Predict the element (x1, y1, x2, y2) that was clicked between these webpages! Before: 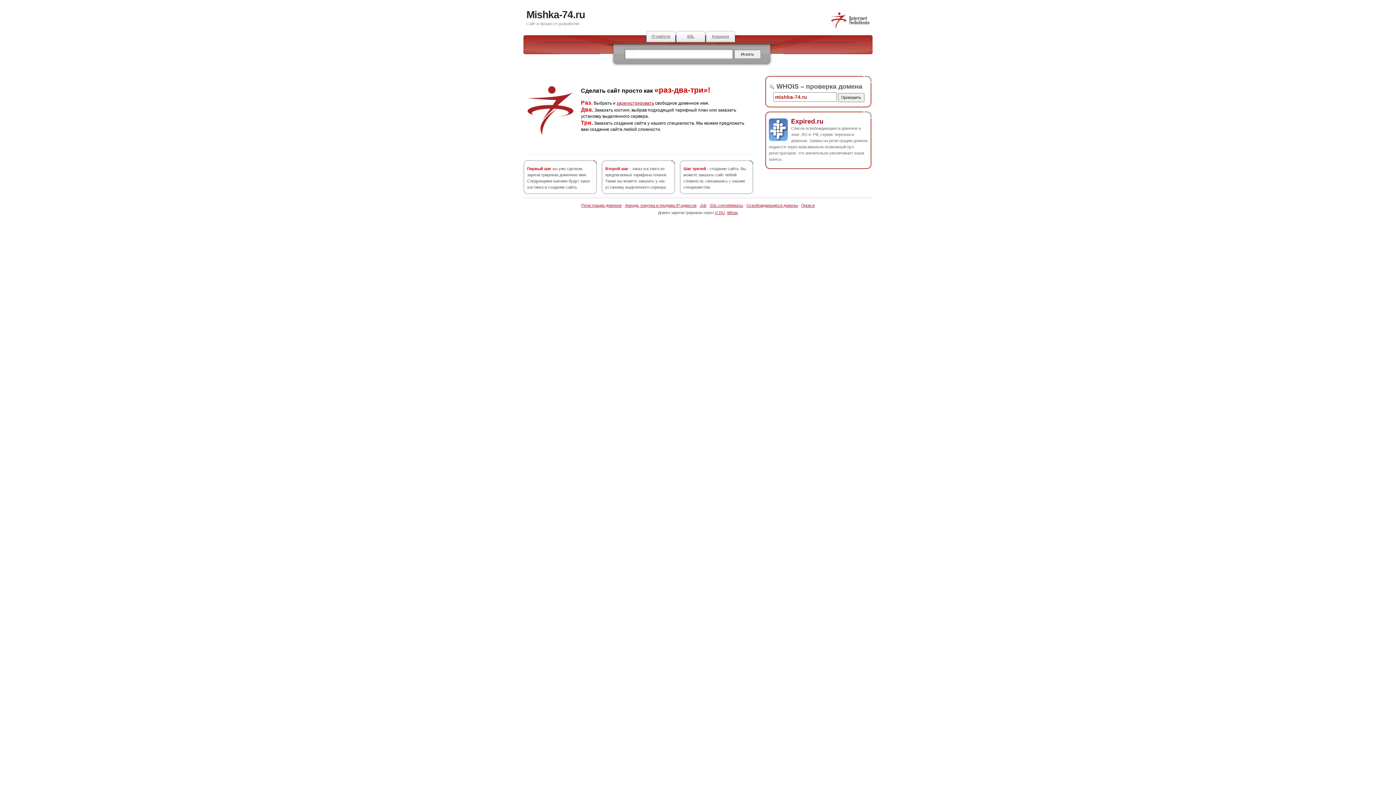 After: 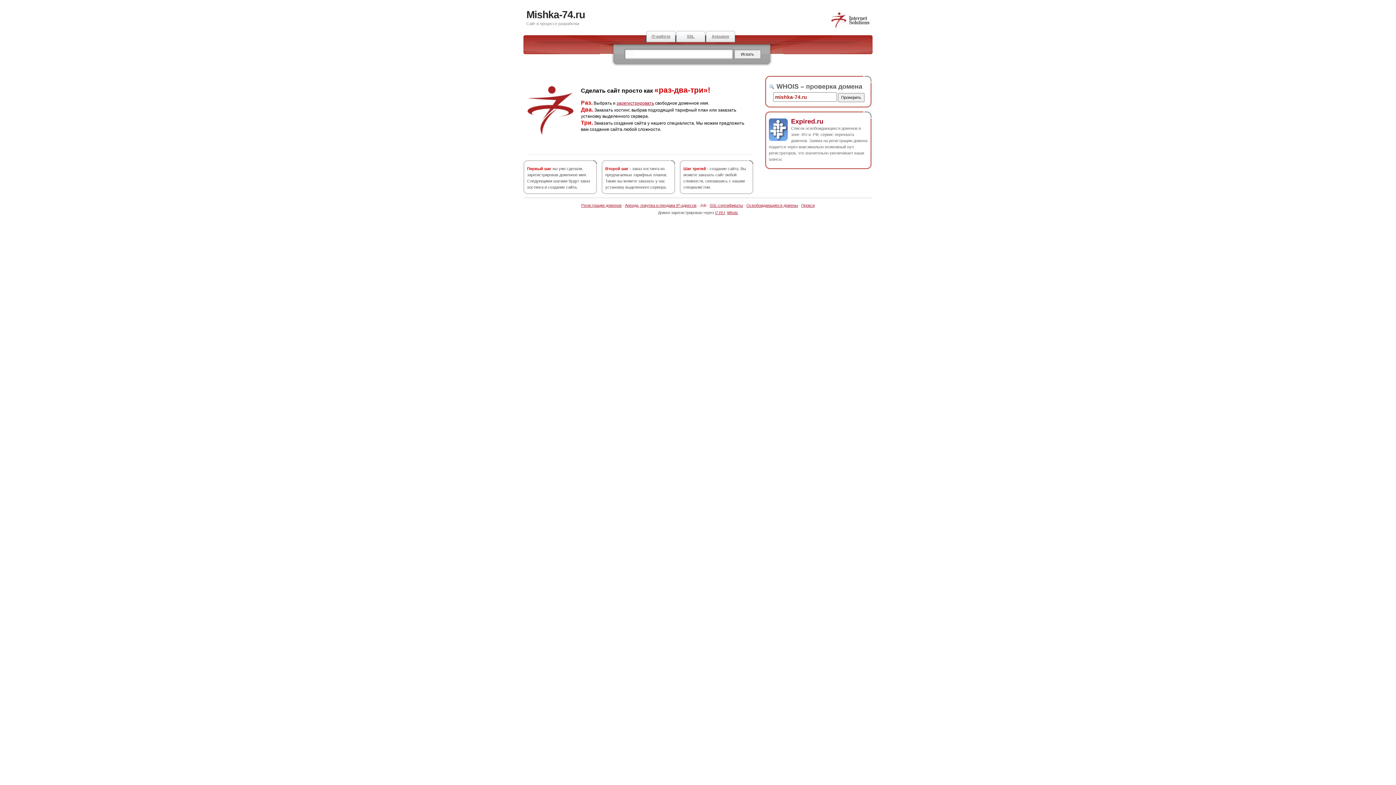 Action: bbox: (700, 203, 706, 207) label: Job